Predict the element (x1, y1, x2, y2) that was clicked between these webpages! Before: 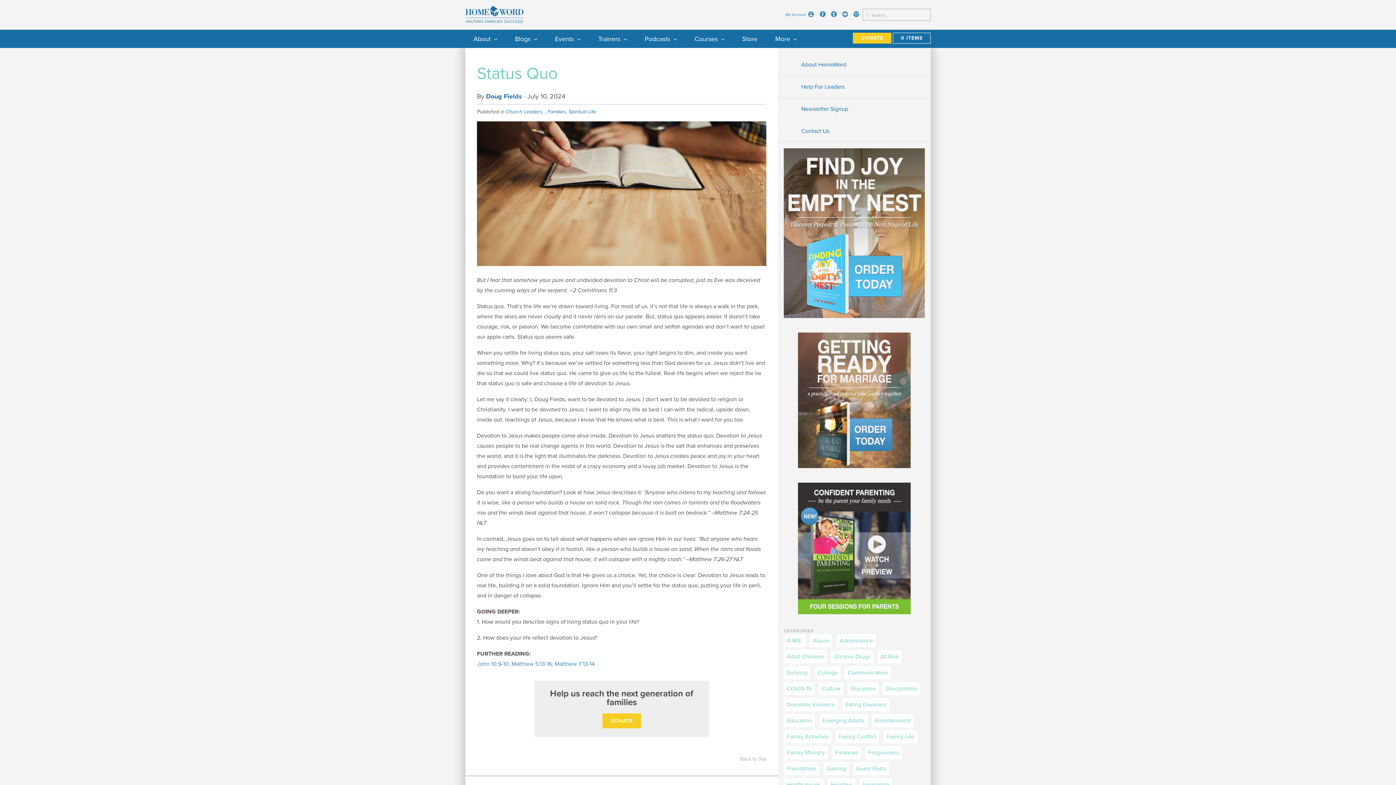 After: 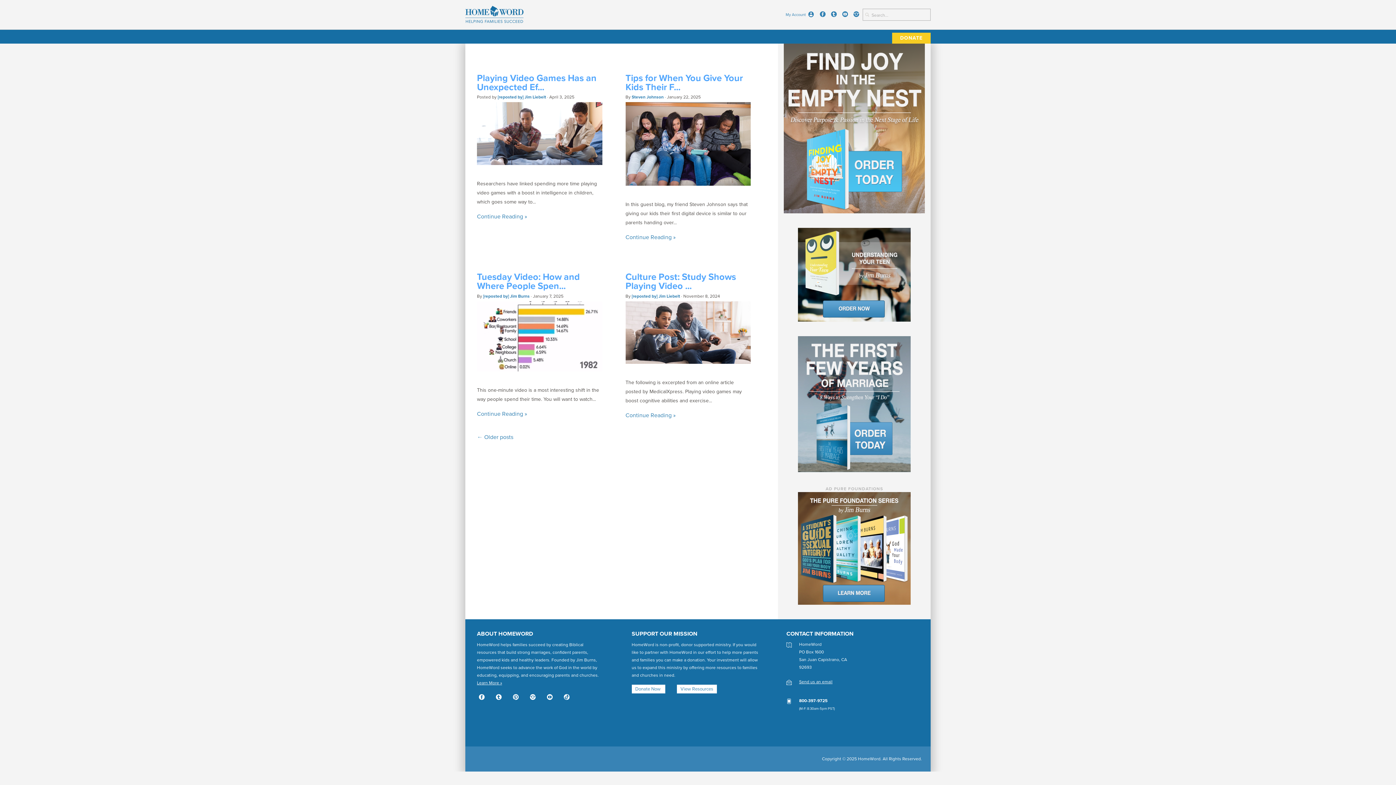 Action: label: Gaming bbox: (823, 762, 849, 775)